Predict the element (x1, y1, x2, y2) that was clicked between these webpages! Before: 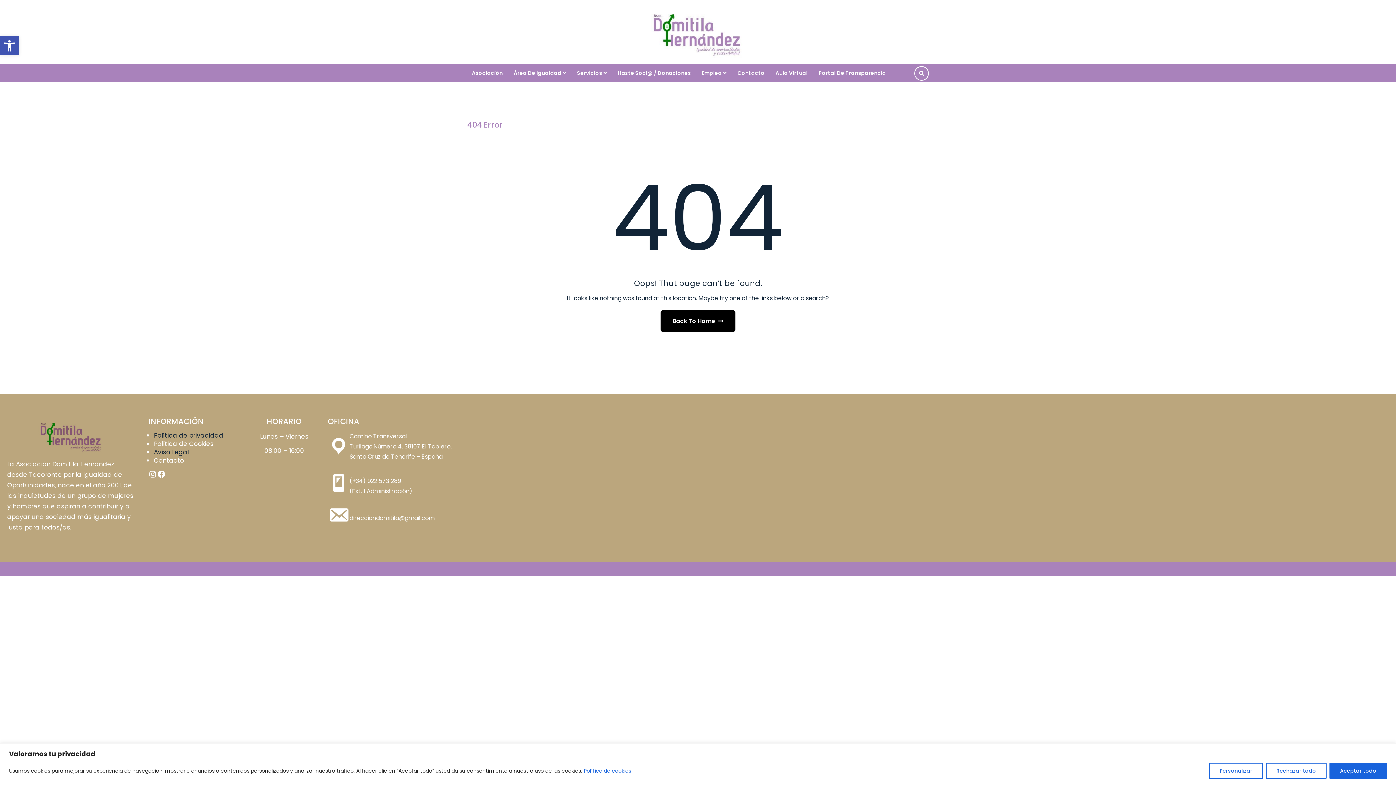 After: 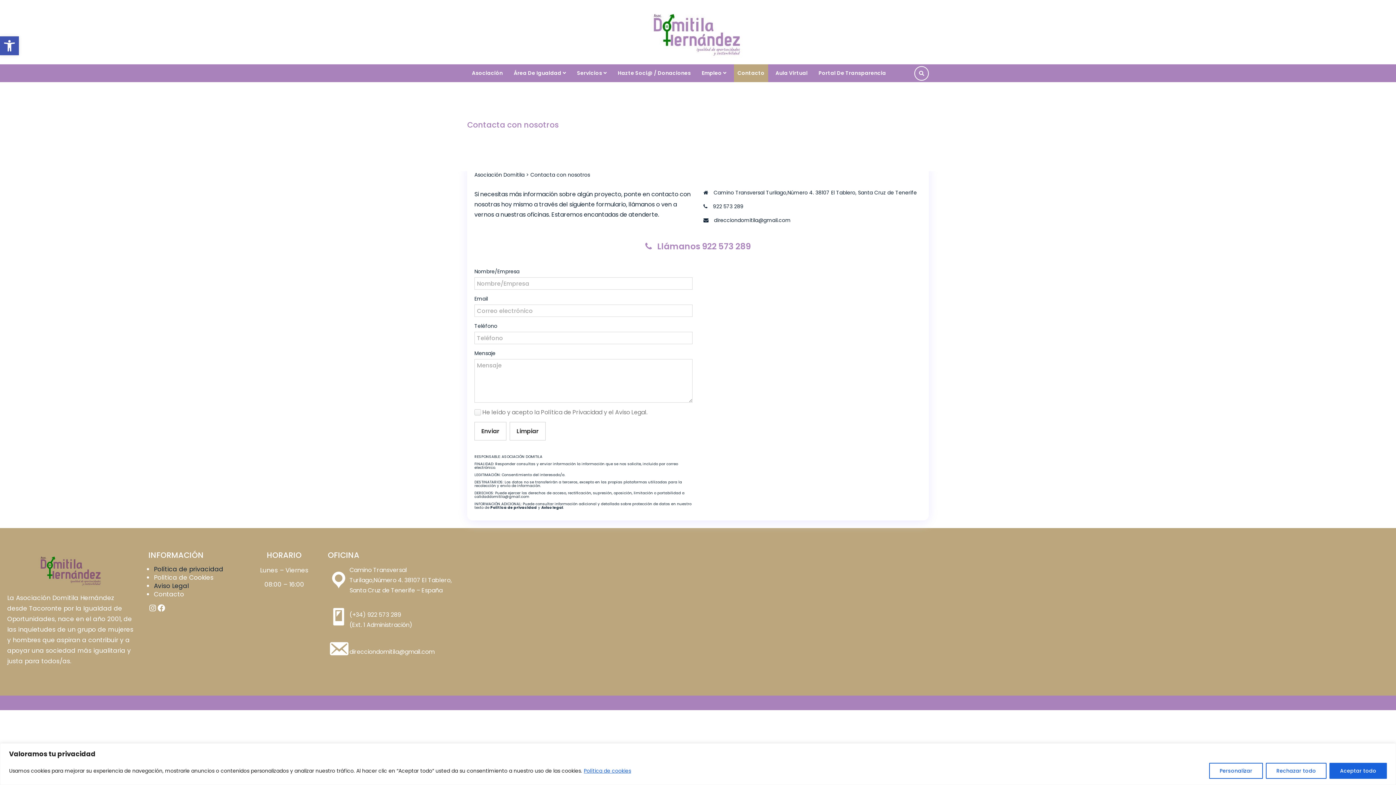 Action: bbox: (153, 456, 184, 465) label: Contacto